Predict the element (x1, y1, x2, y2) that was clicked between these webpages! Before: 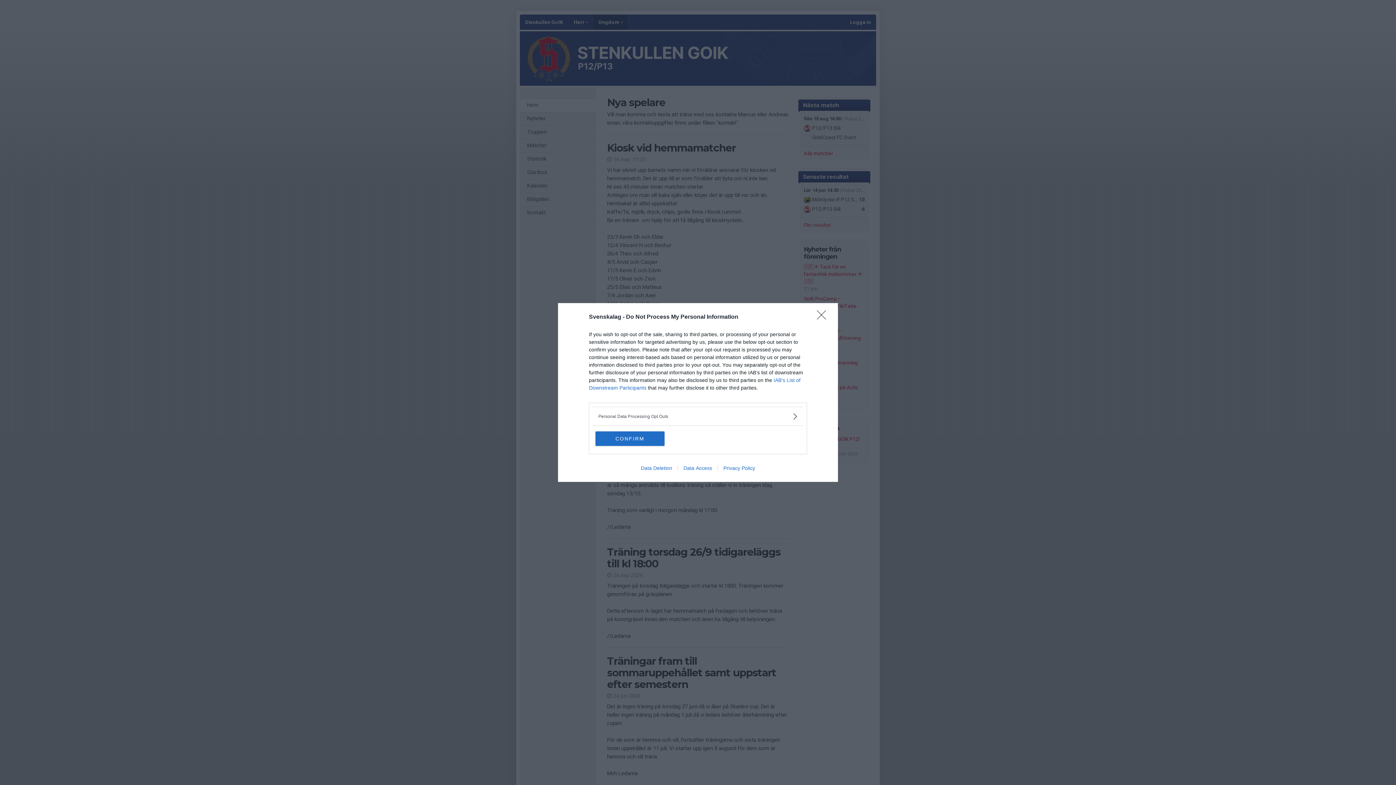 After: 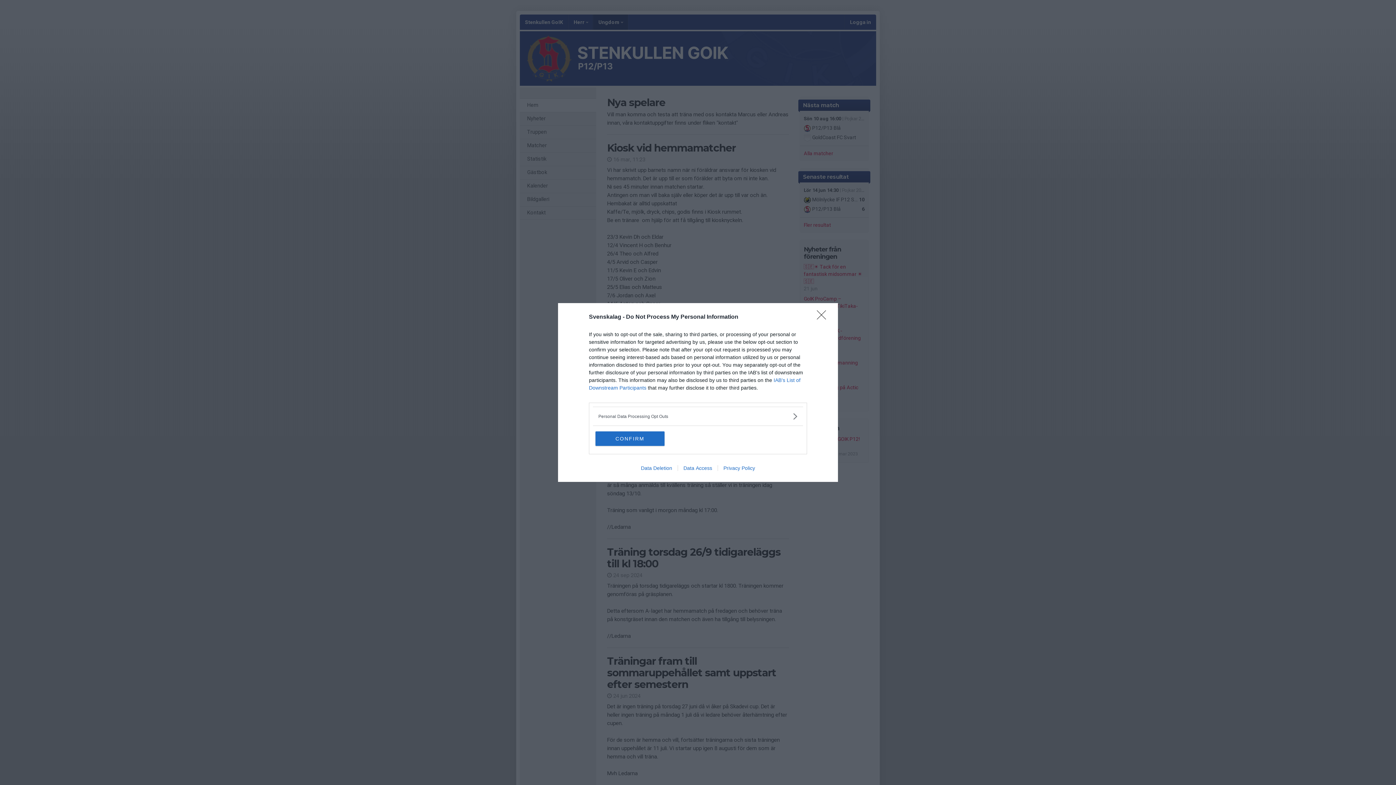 Action: bbox: (677, 465, 717, 471) label: Data Access